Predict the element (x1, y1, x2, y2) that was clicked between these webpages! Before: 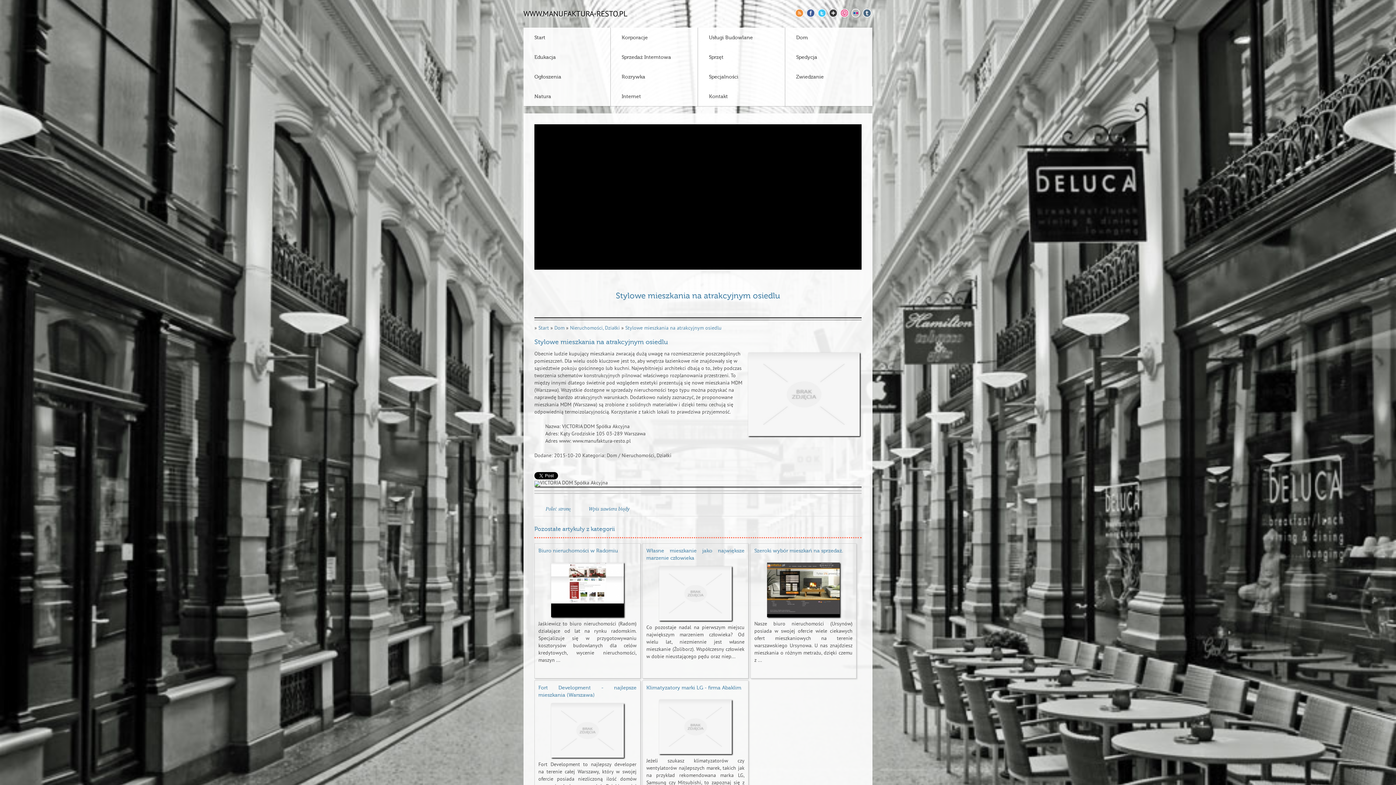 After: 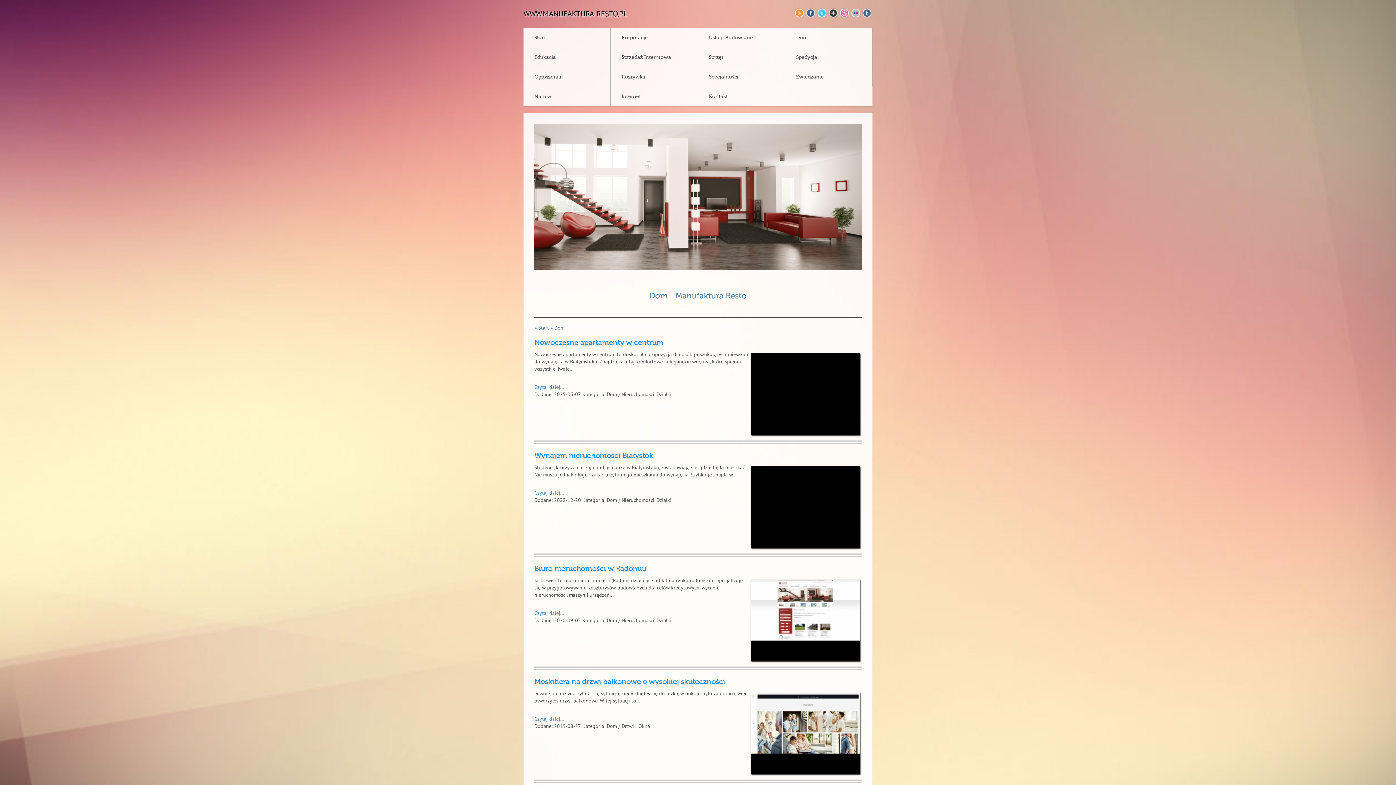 Action: bbox: (554, 325, 564, 331) label: Dom